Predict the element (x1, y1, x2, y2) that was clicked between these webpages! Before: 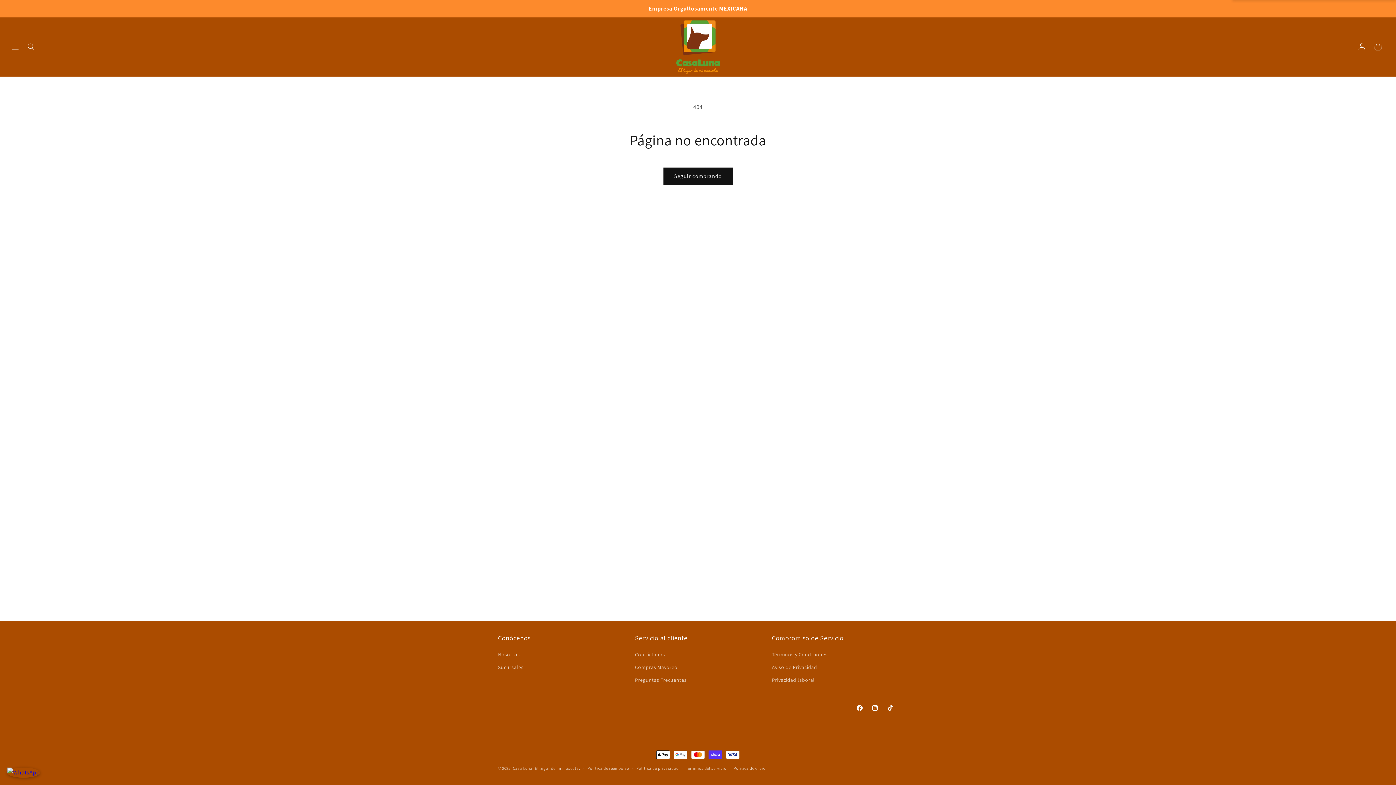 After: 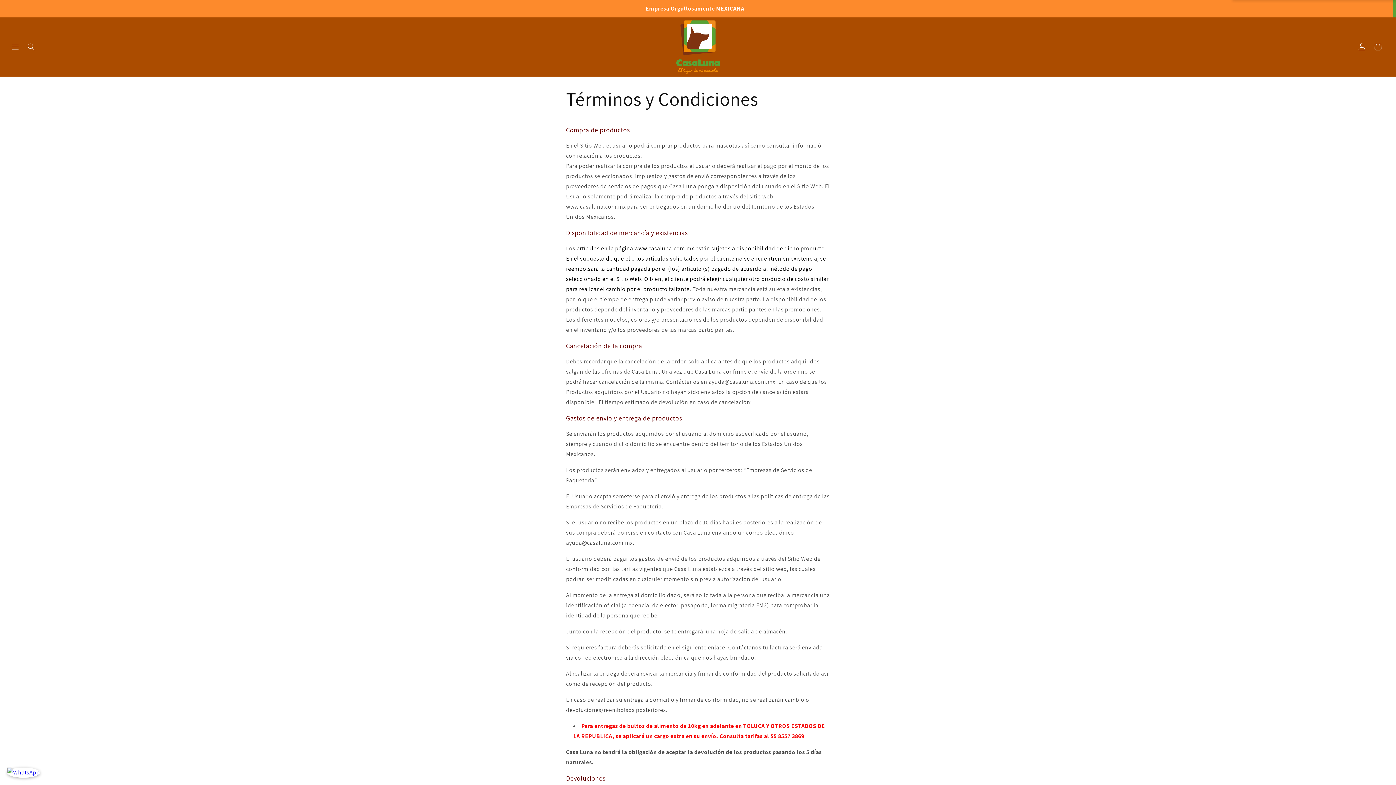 Action: label: Términos y Condiciones bbox: (772, 650, 827, 661)